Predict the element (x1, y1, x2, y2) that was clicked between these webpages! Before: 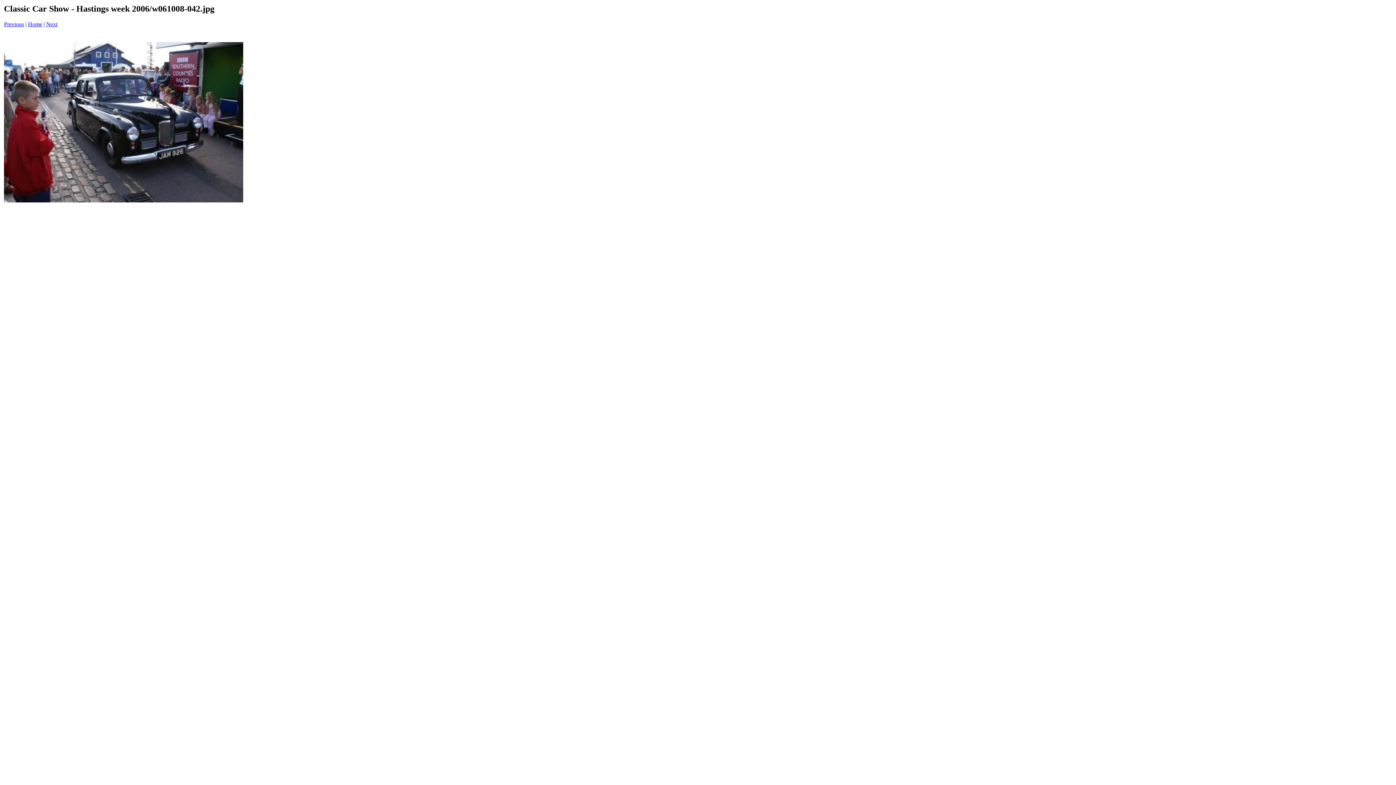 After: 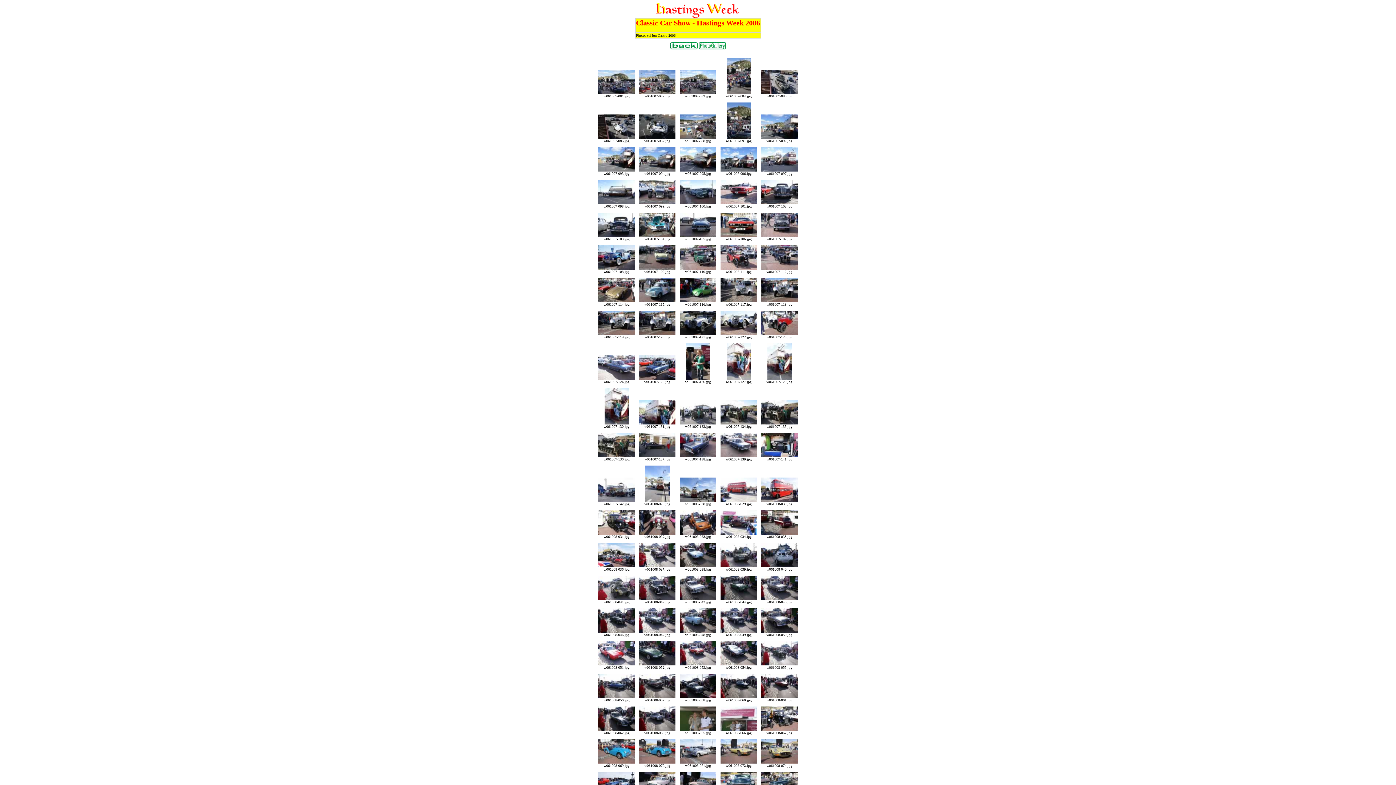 Action: label: Home bbox: (28, 21, 42, 27)